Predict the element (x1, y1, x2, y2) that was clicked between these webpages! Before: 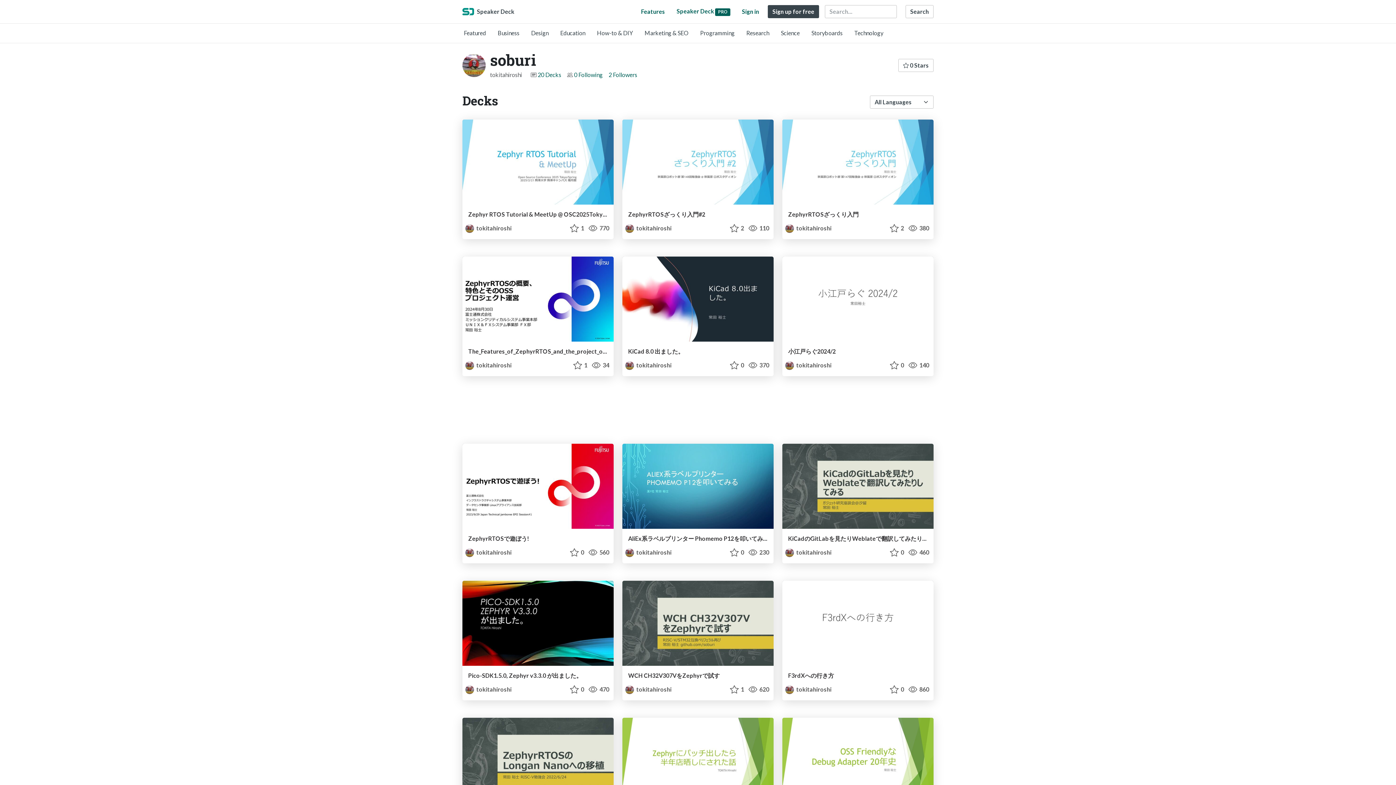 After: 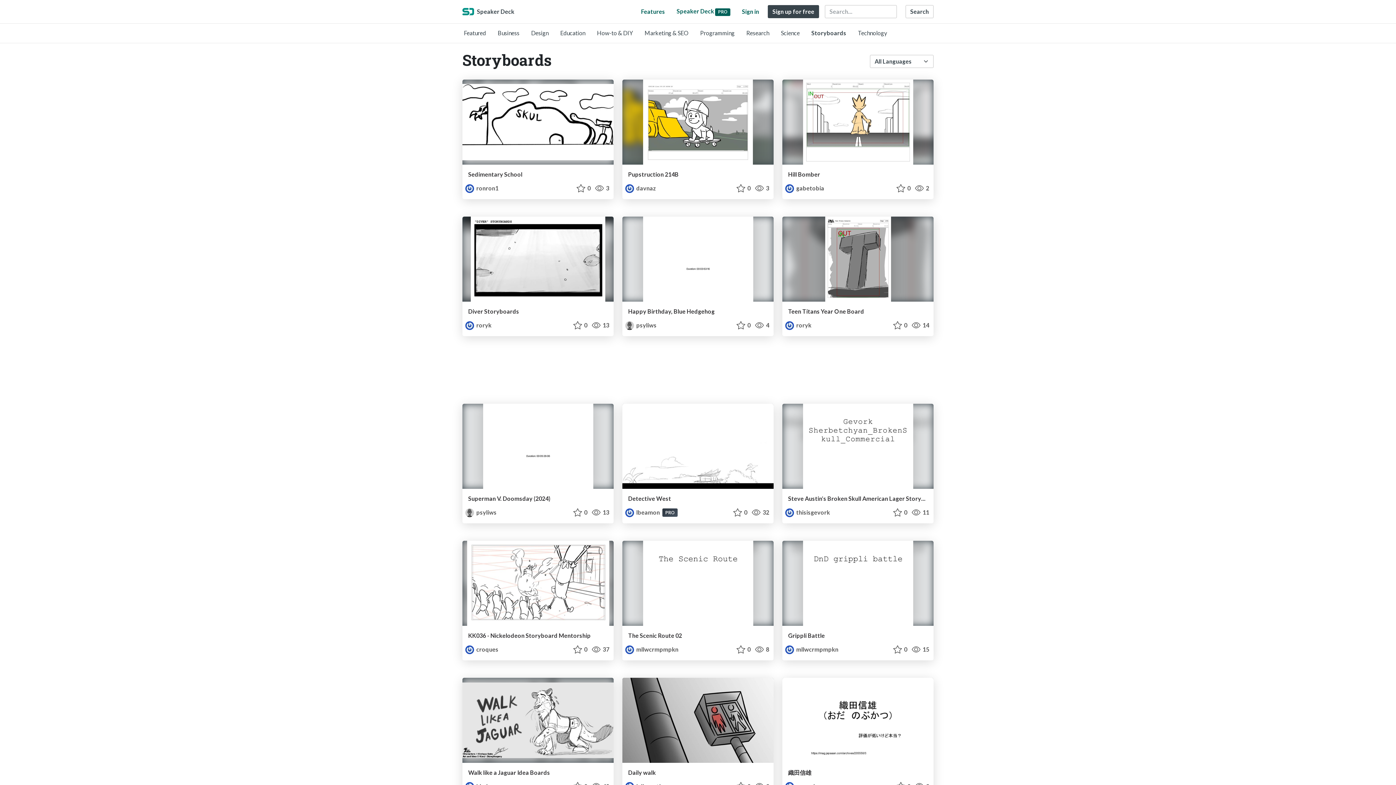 Action: bbox: (811, 29, 842, 36) label: Storyboards